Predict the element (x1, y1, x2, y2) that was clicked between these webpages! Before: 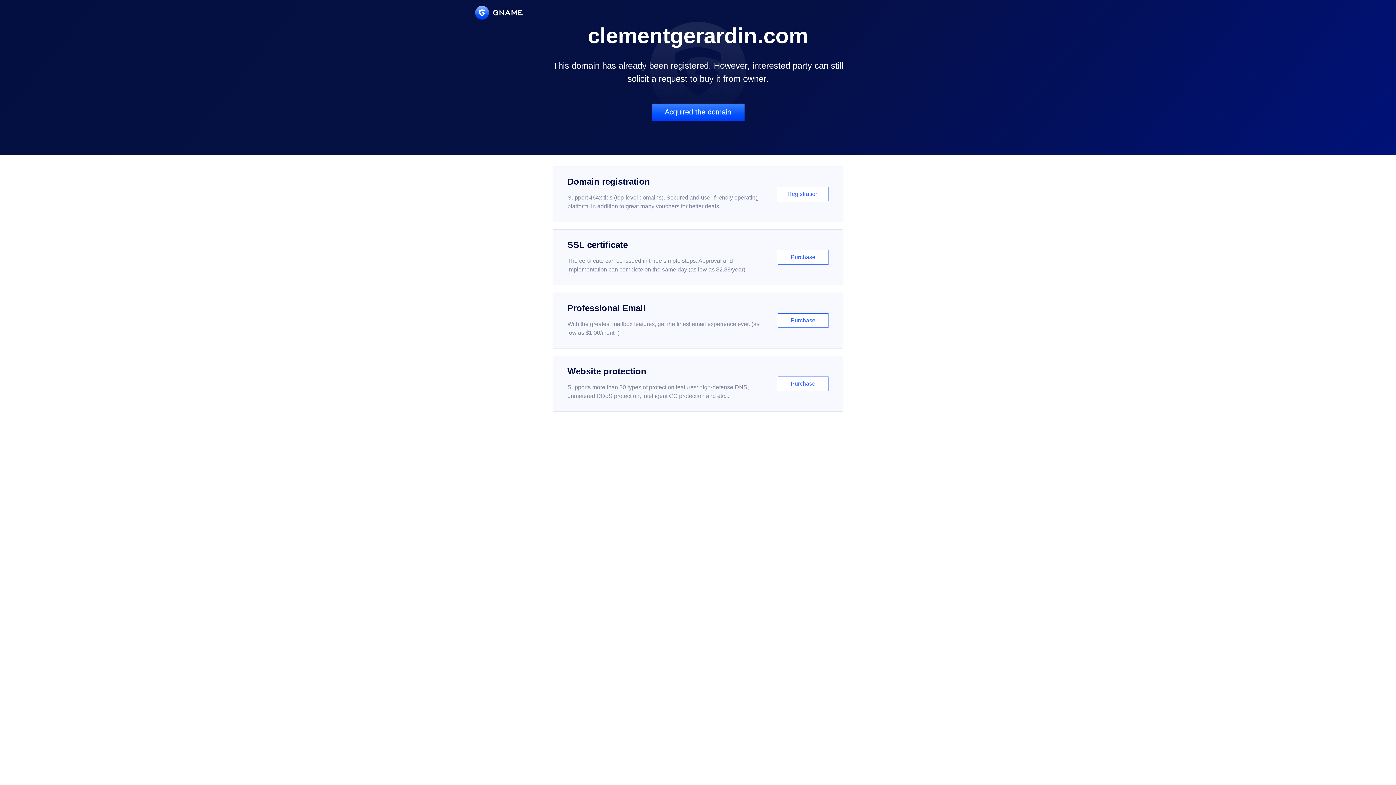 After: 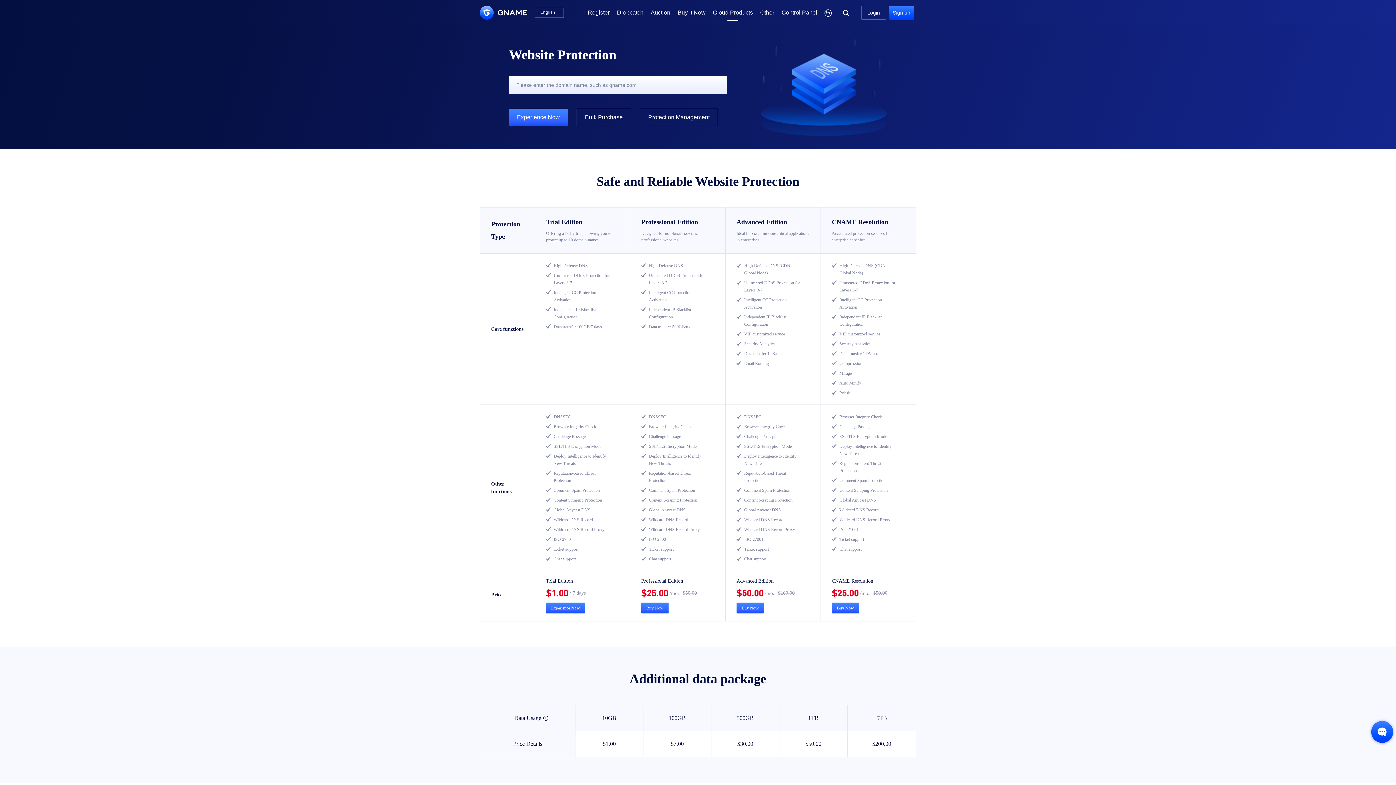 Action: label: Website protection

Supports more than 30 types of protection features: high-defense DNS, unmetered DDoS protection, intelligent CC protection and etc...

Purchase bbox: (552, 356, 843, 412)